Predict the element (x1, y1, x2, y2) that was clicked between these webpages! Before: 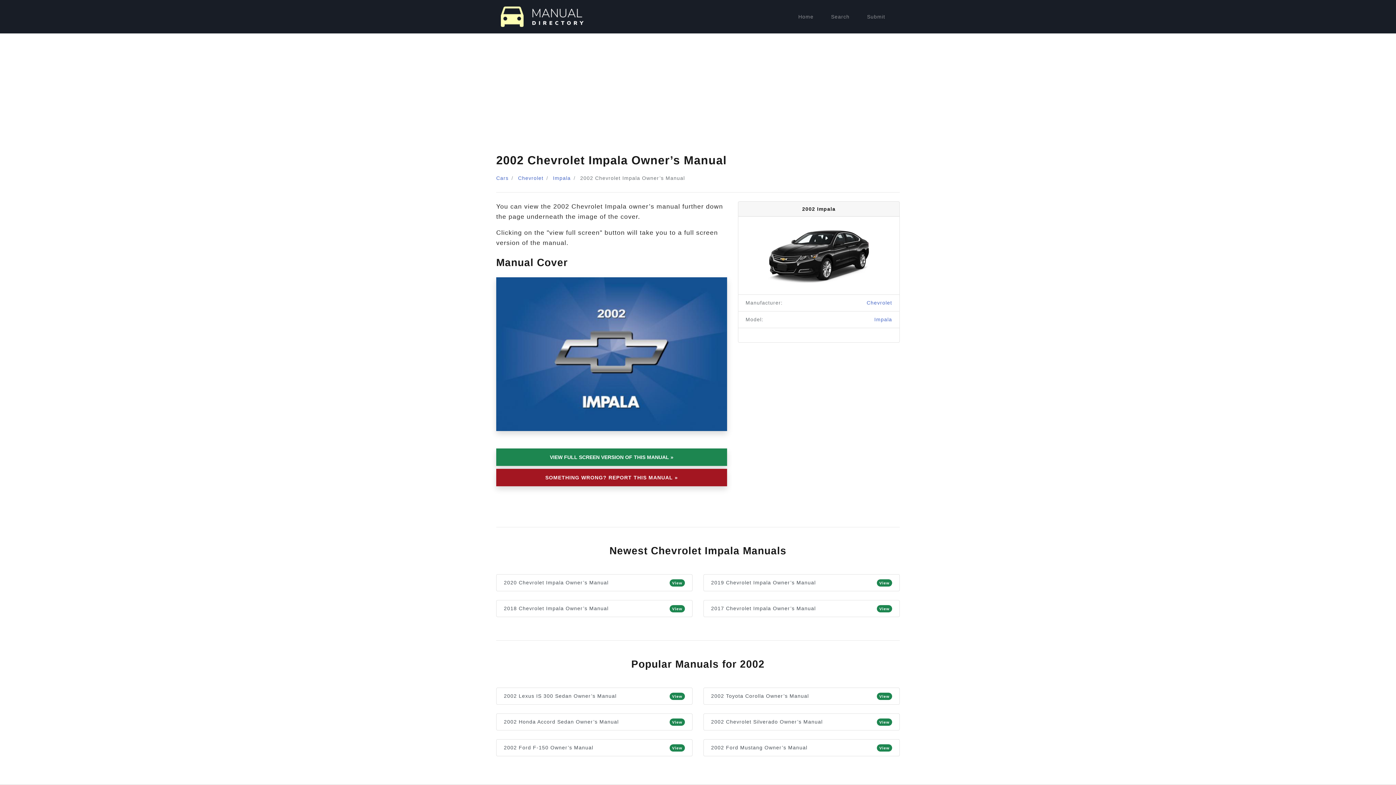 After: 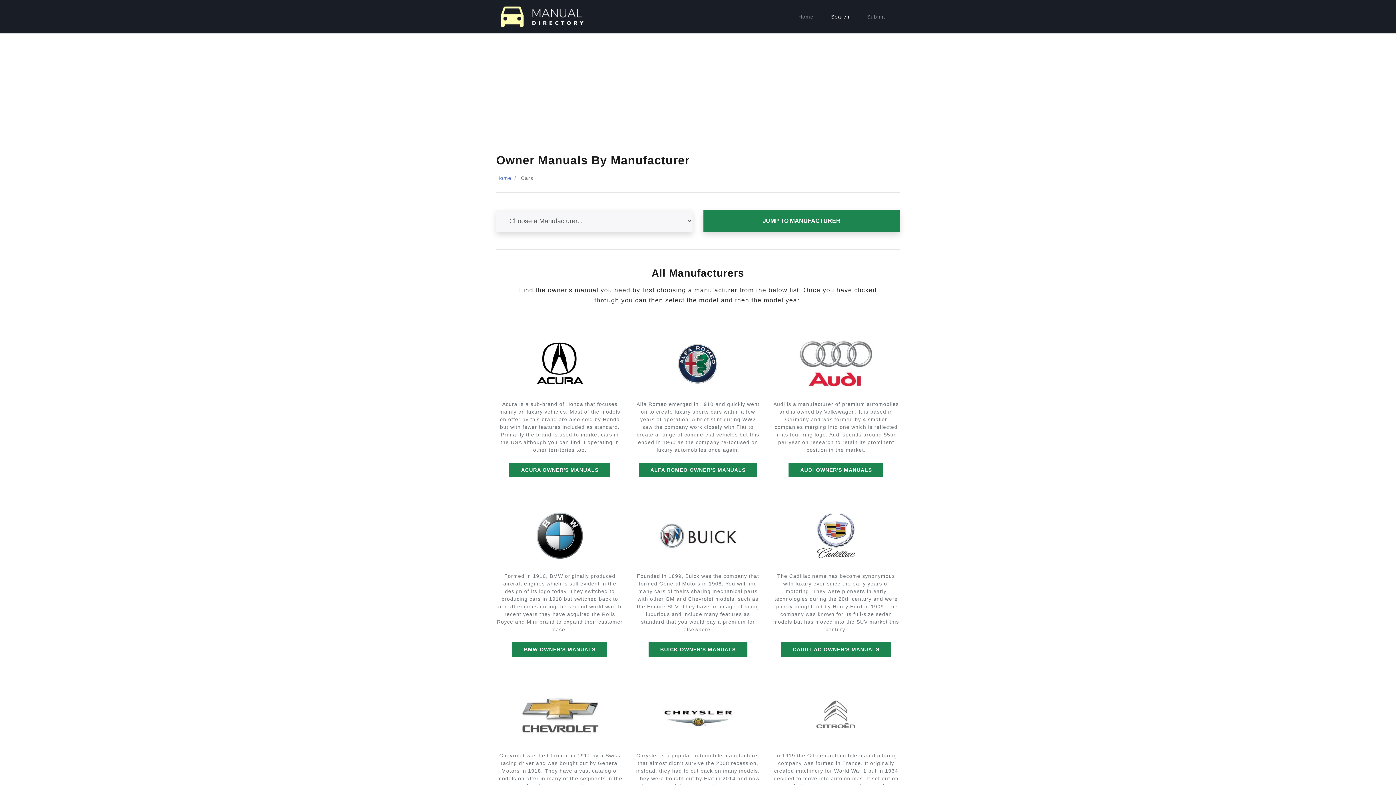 Action: bbox: (496, 175, 508, 181) label: Cars